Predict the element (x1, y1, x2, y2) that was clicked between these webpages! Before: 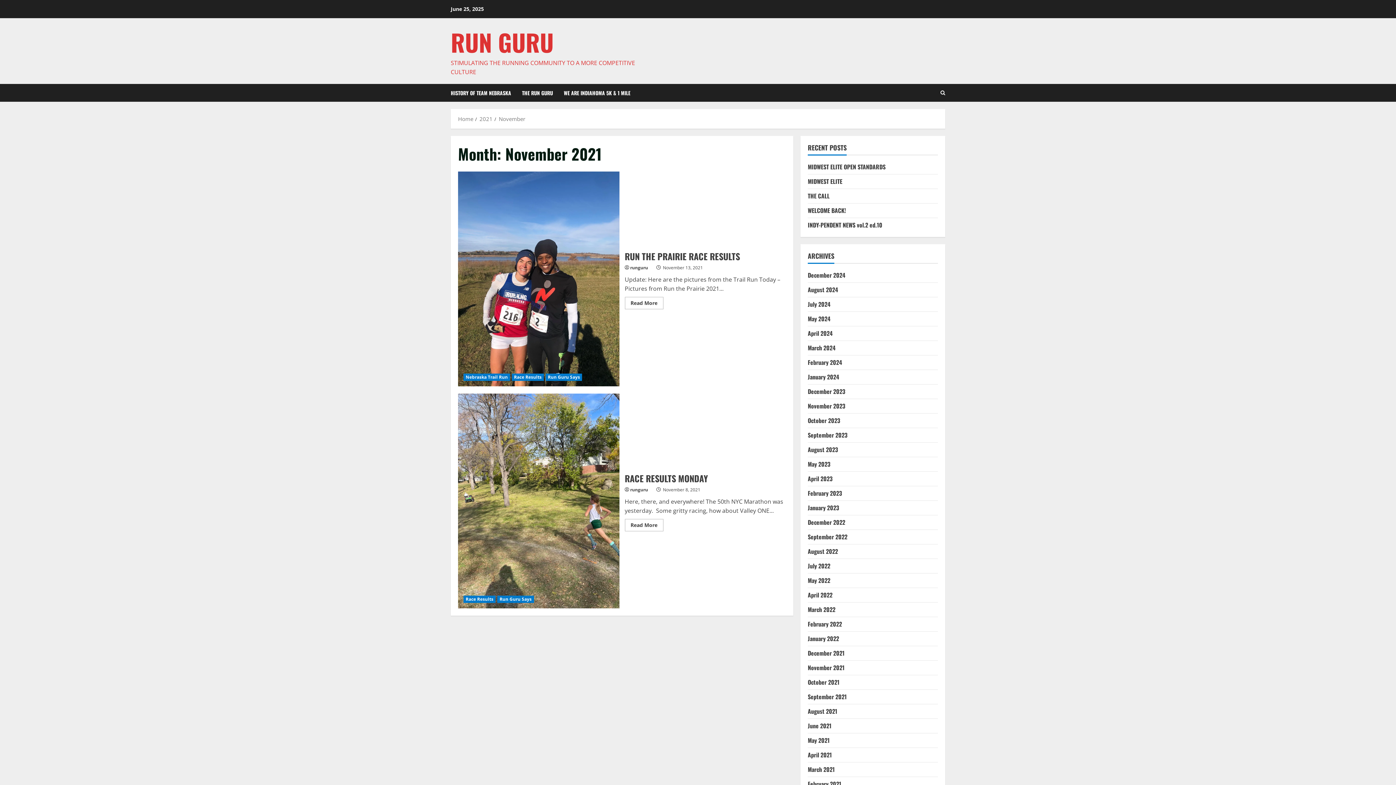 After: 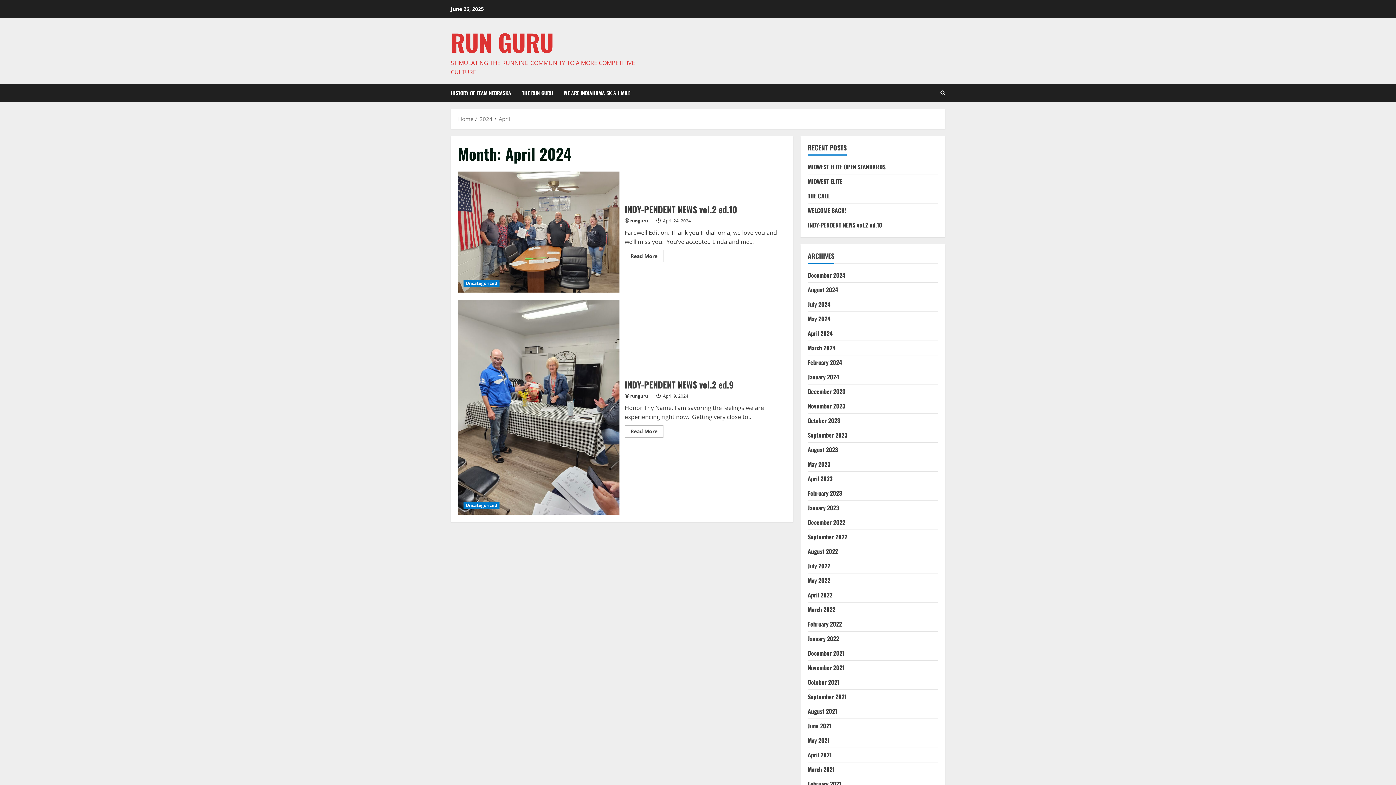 Action: label: April 2024 bbox: (808, 329, 832, 337)